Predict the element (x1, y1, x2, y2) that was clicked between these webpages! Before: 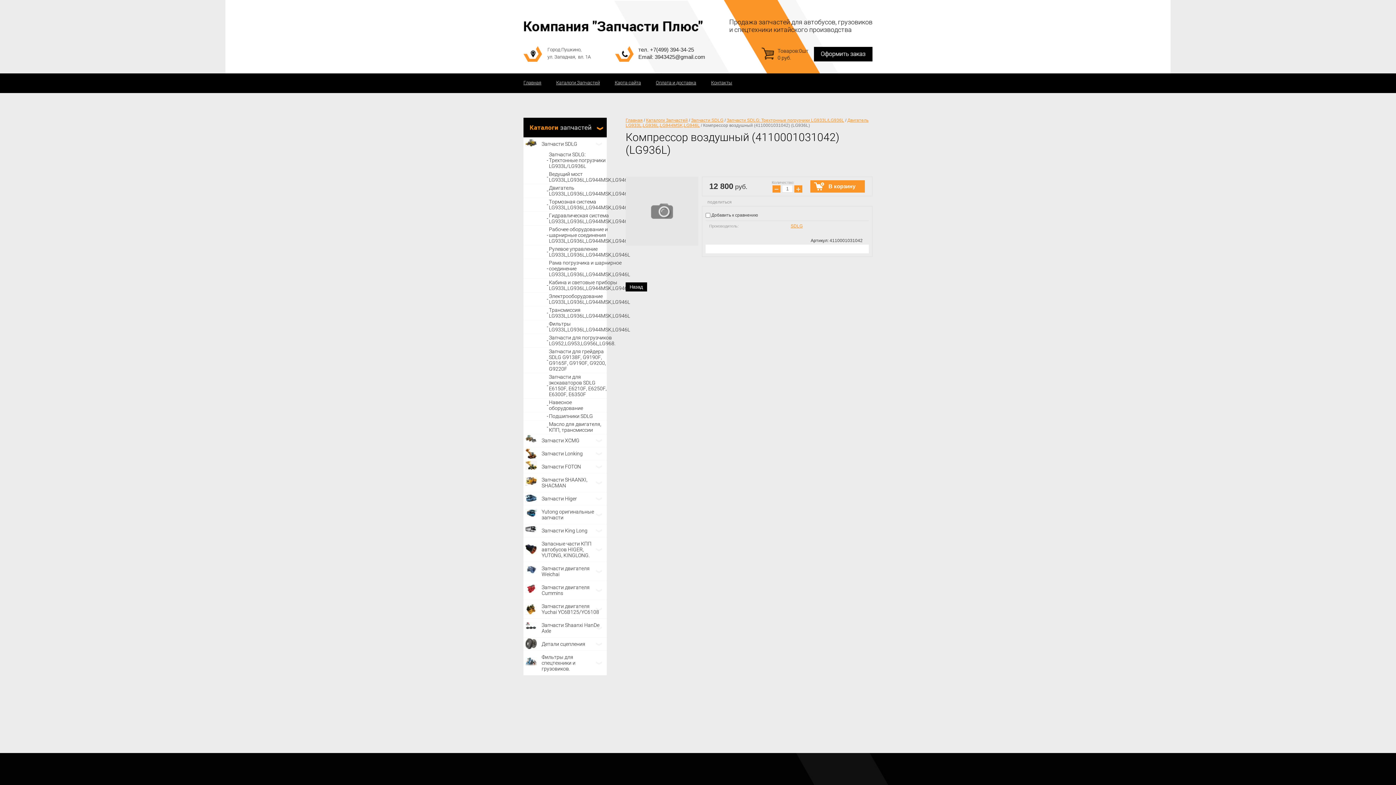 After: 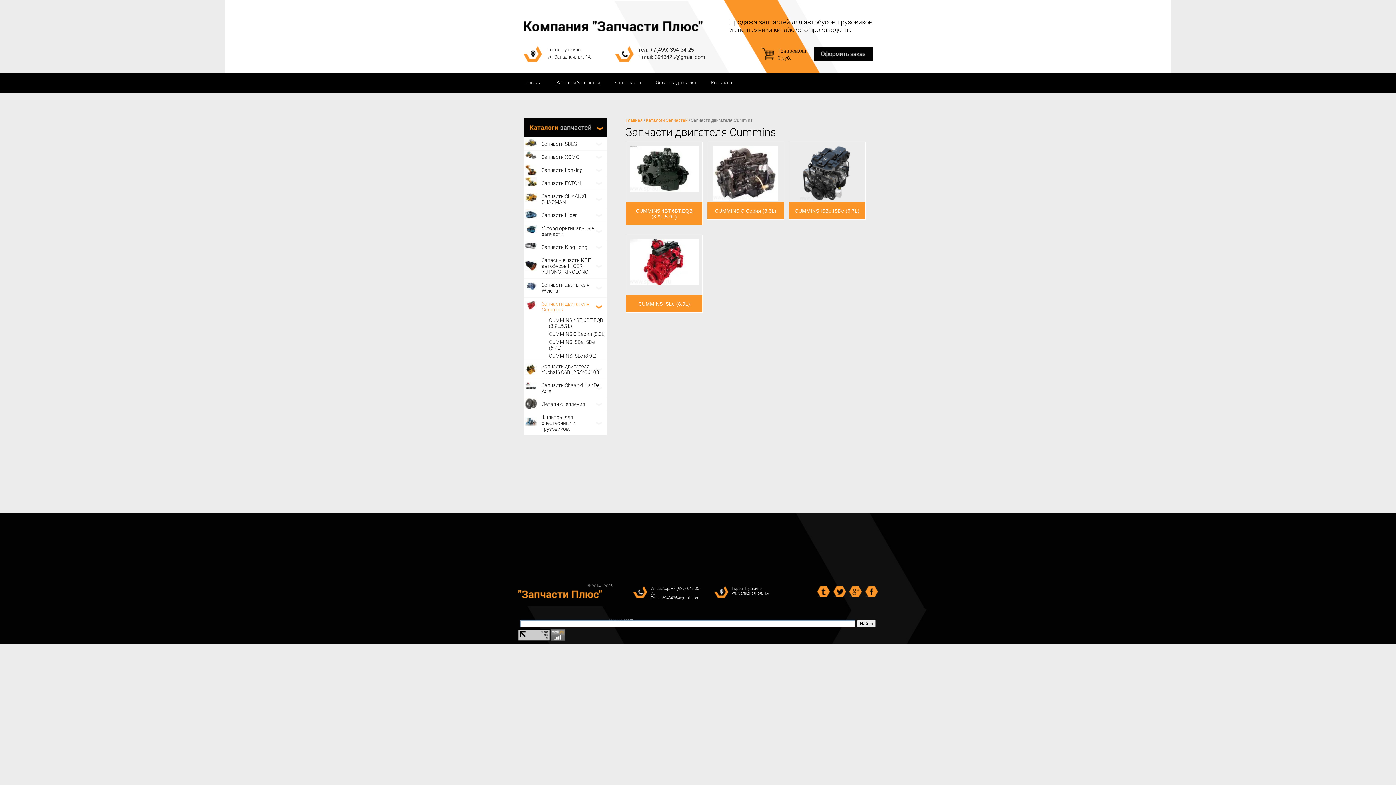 Action: bbox: (523, 581, 606, 600) label: Запчасти двигателя Cummins